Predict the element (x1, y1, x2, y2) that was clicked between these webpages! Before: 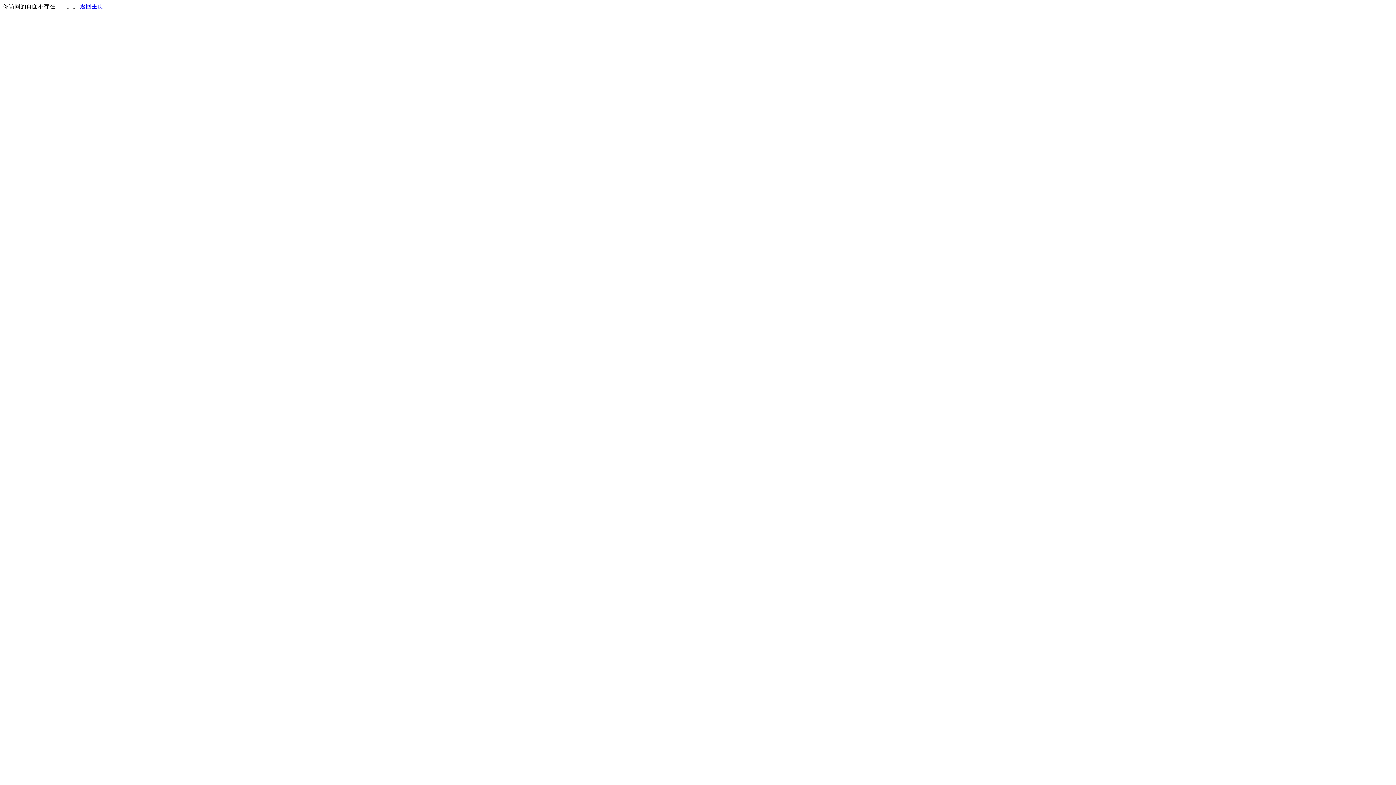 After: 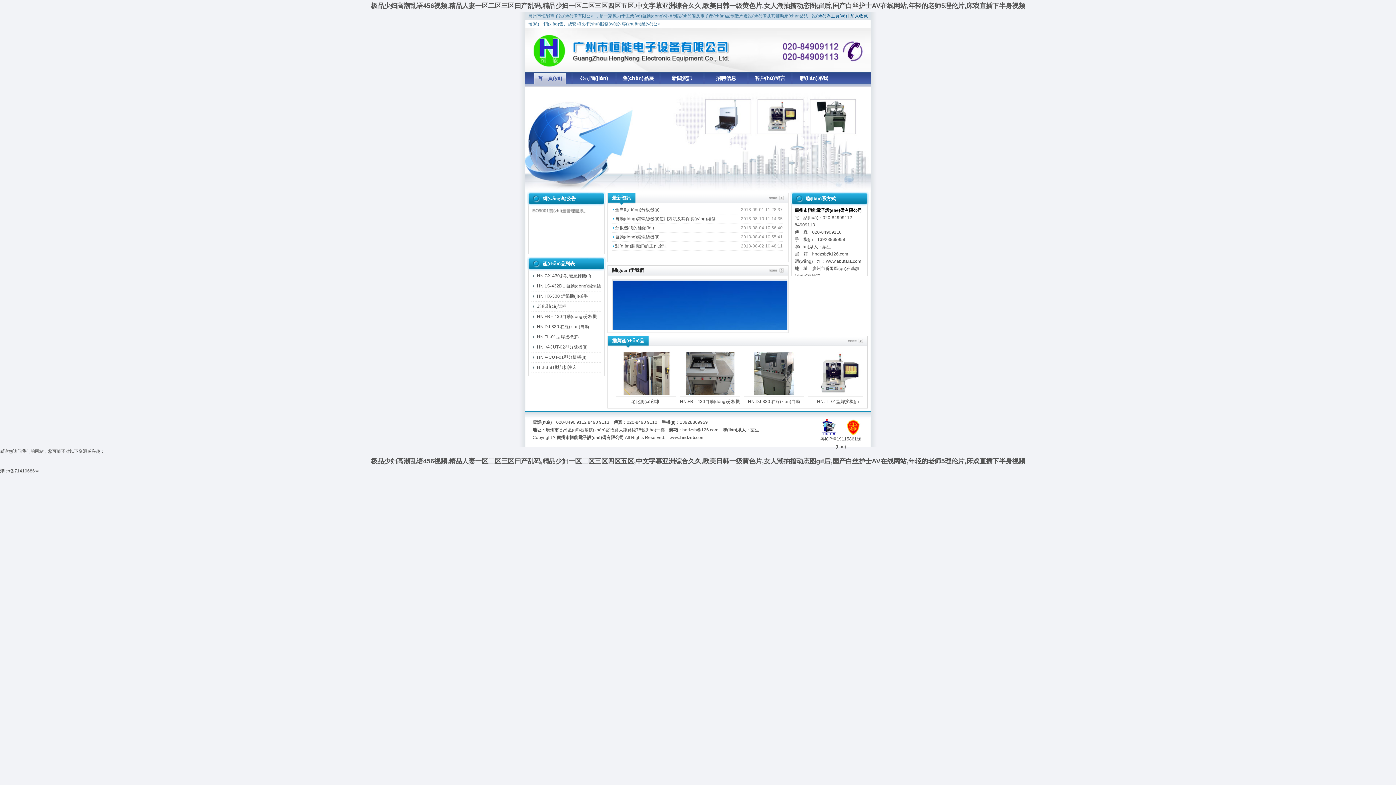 Action: bbox: (80, 3, 103, 9) label: 返回主页